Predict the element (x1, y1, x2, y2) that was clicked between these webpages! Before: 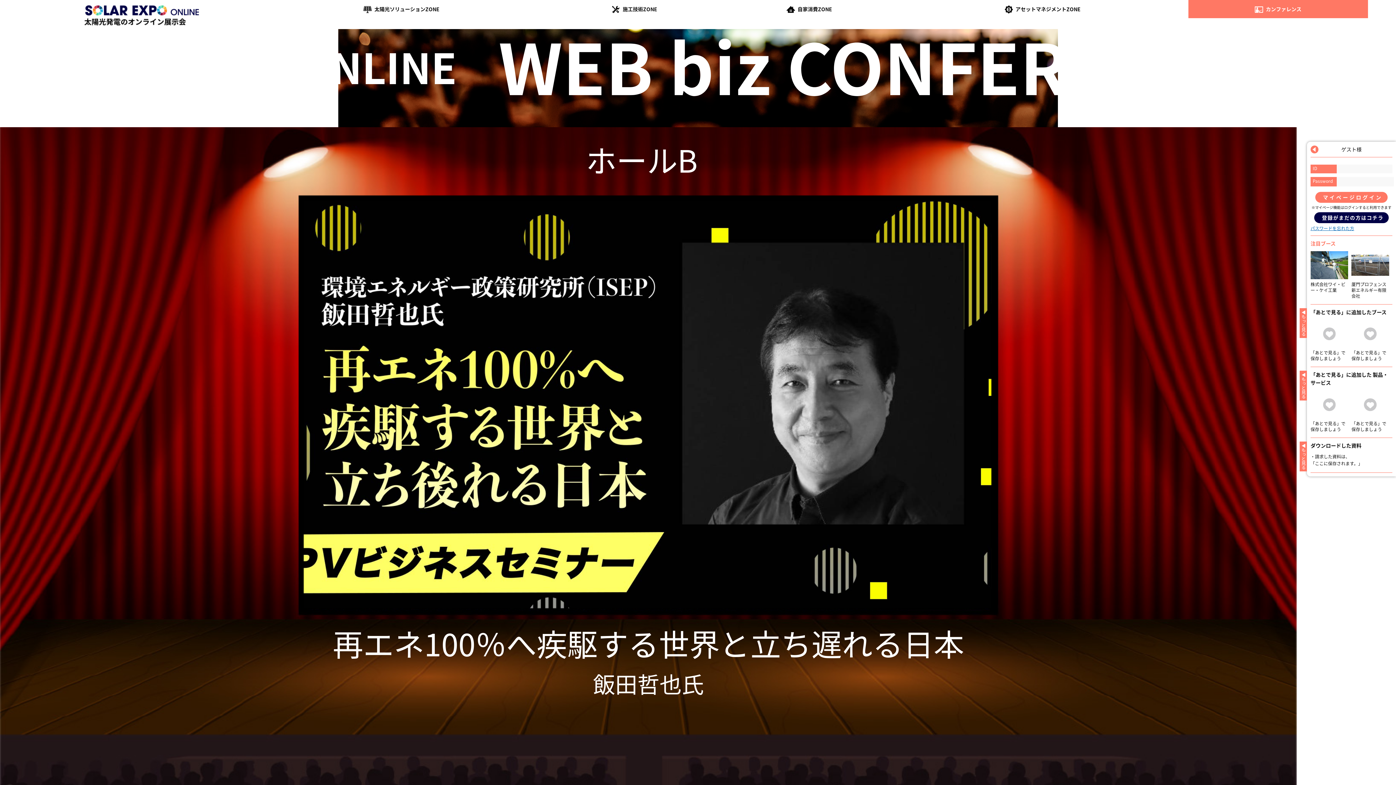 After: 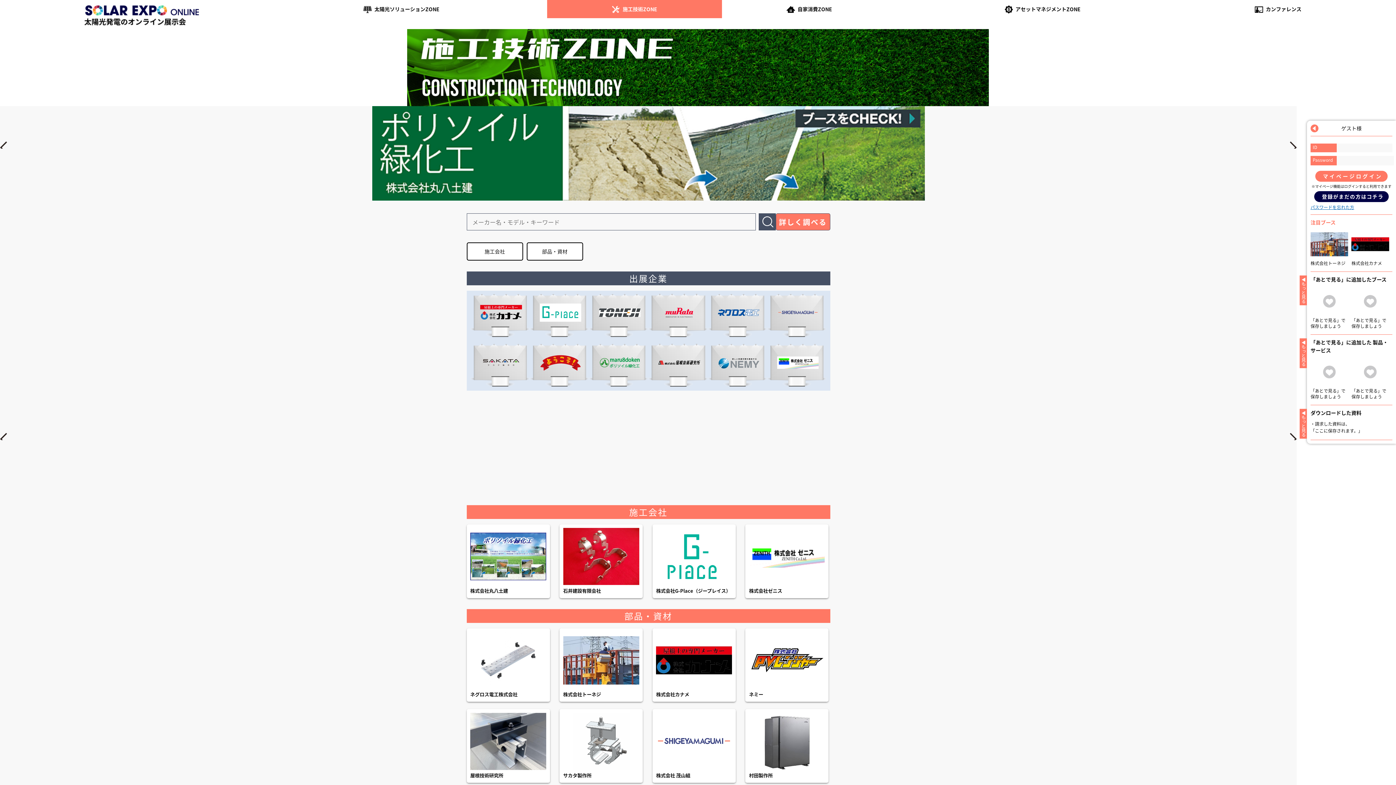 Action: label: 施工技術ZONE bbox: (547, 0, 722, 18)